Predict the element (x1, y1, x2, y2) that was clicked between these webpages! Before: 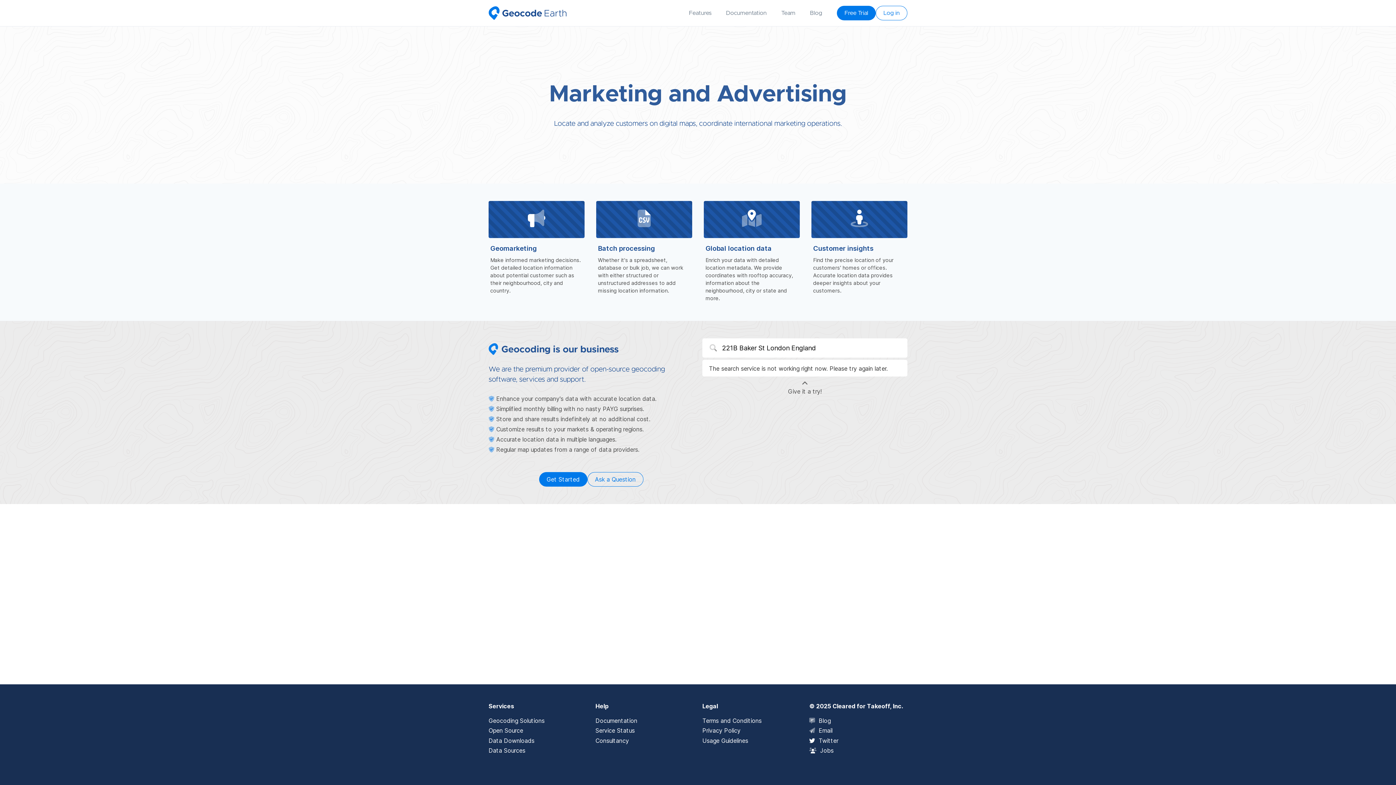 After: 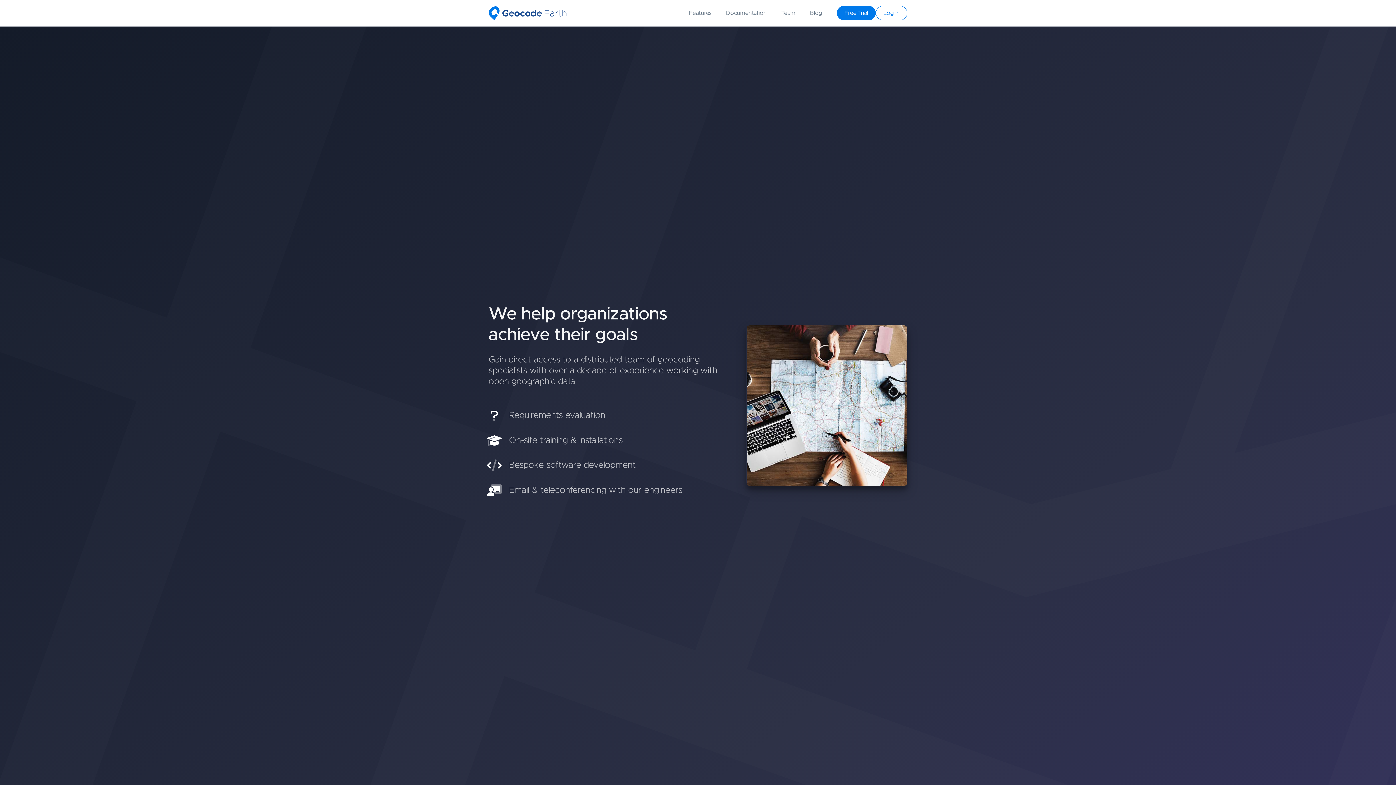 Action: label: Consultancy bbox: (595, 737, 629, 744)